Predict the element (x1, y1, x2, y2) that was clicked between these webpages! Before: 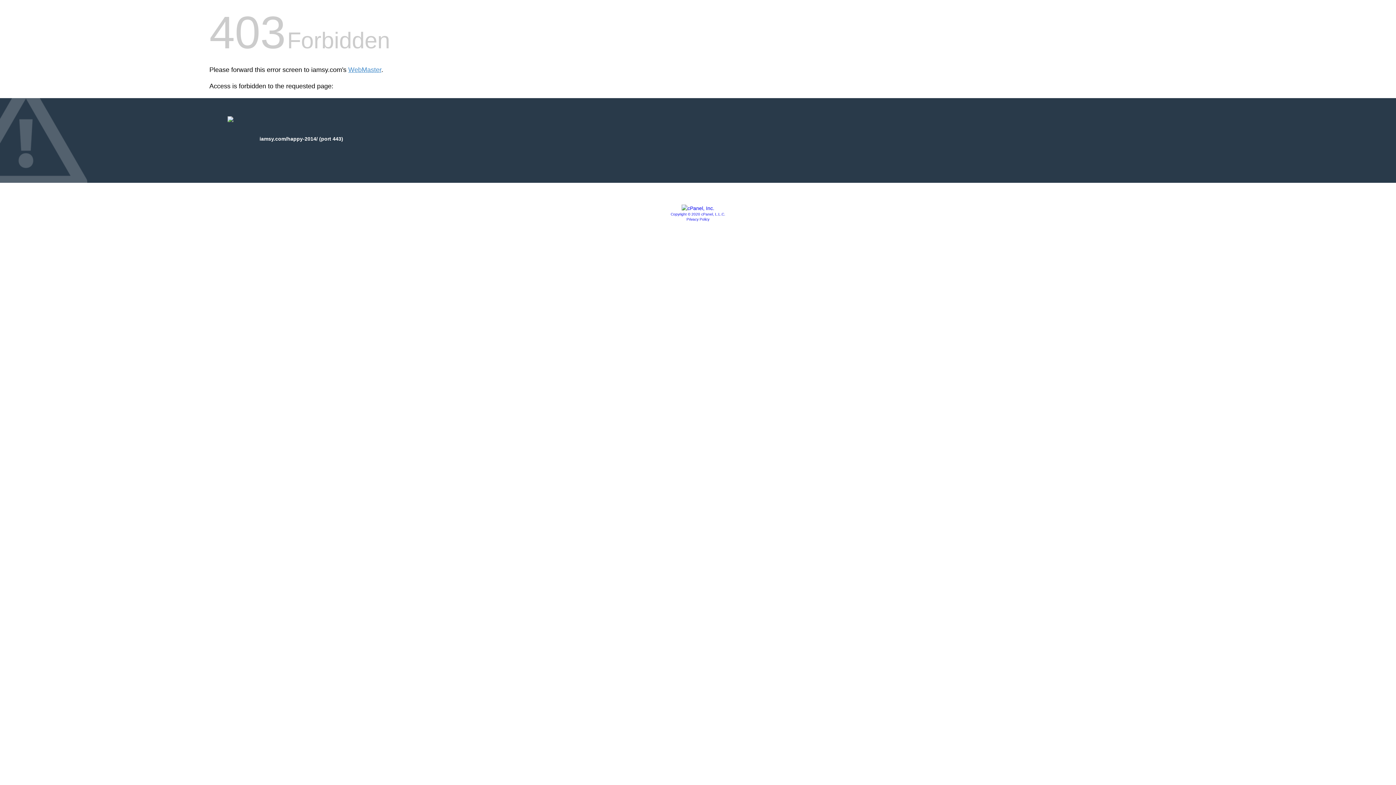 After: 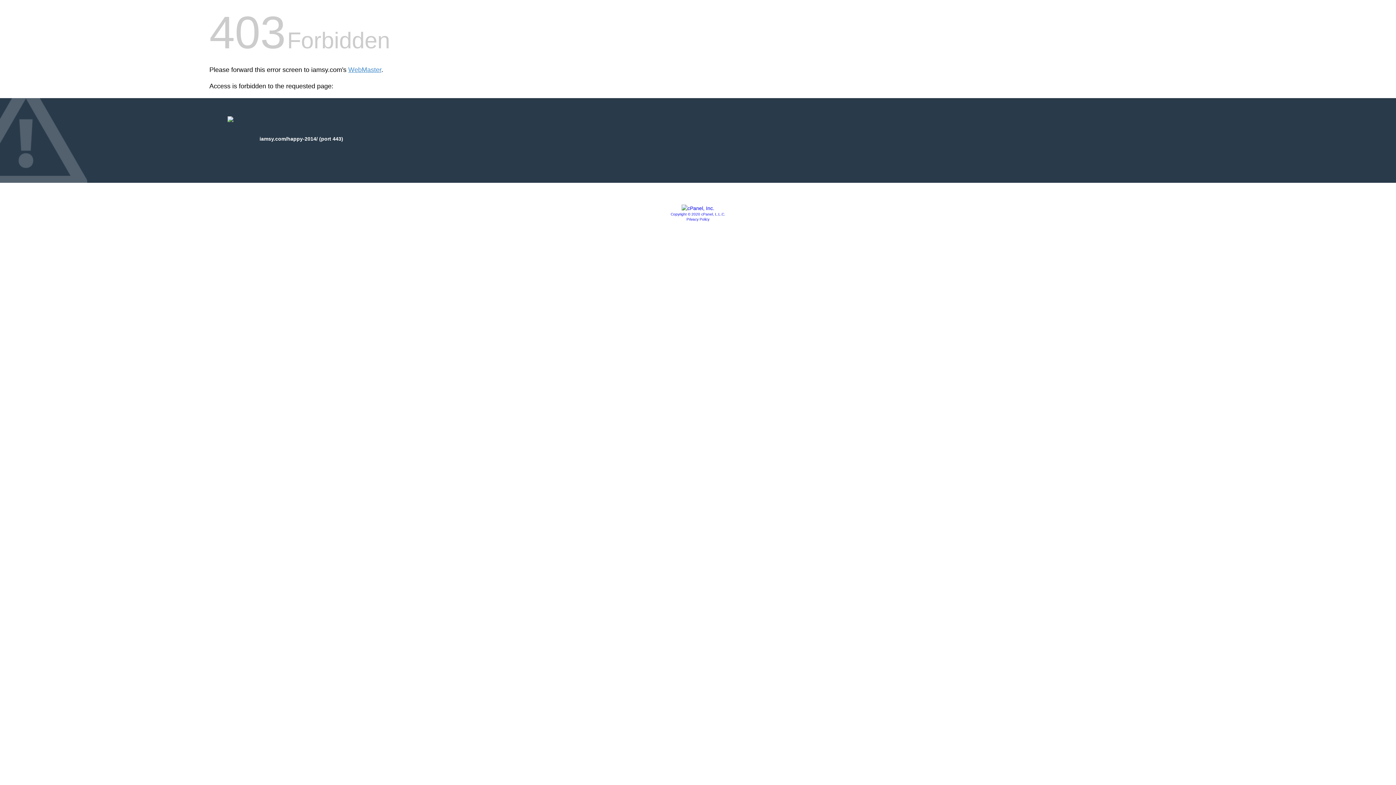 Action: bbox: (681, 205, 714, 211)